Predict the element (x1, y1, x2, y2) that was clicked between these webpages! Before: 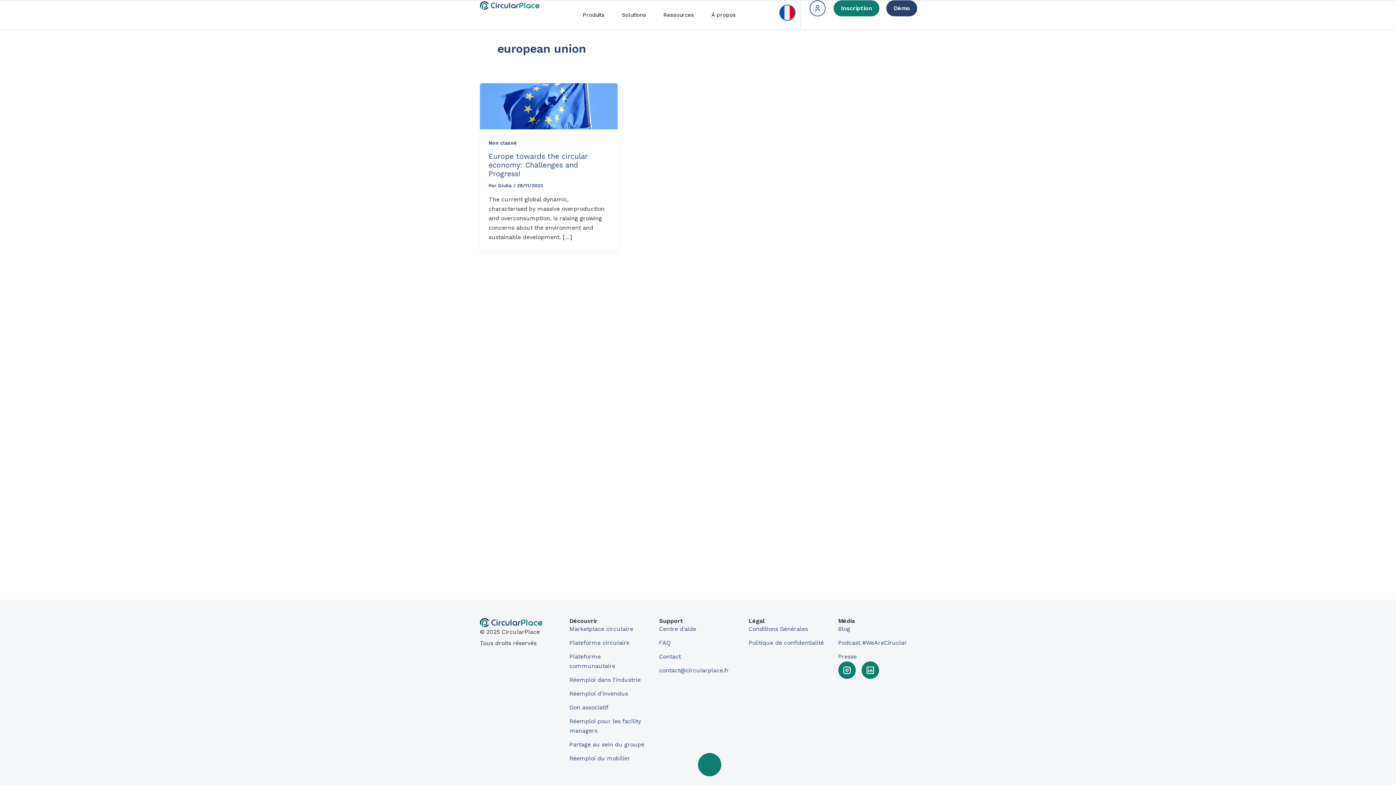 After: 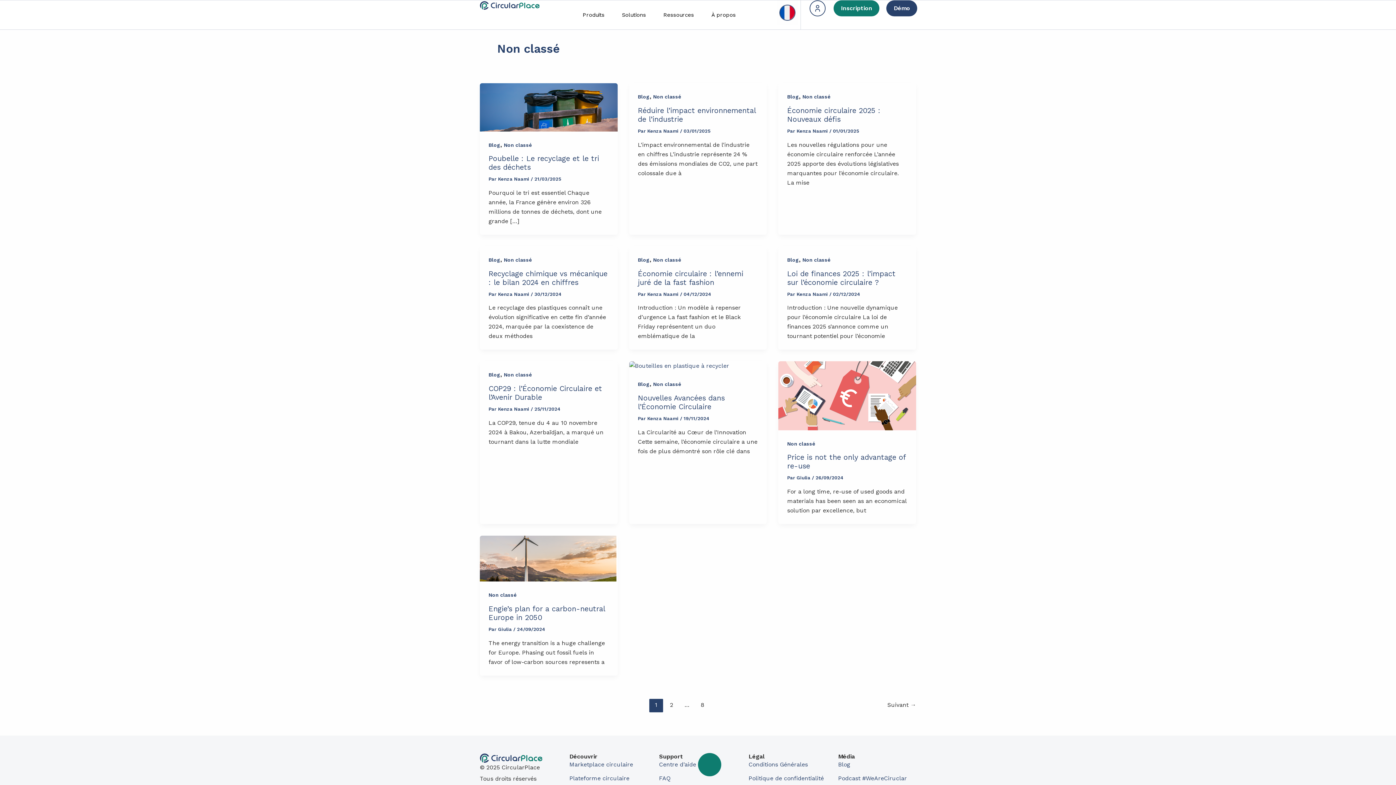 Action: label: Non classé bbox: (488, 139, 517, 145)